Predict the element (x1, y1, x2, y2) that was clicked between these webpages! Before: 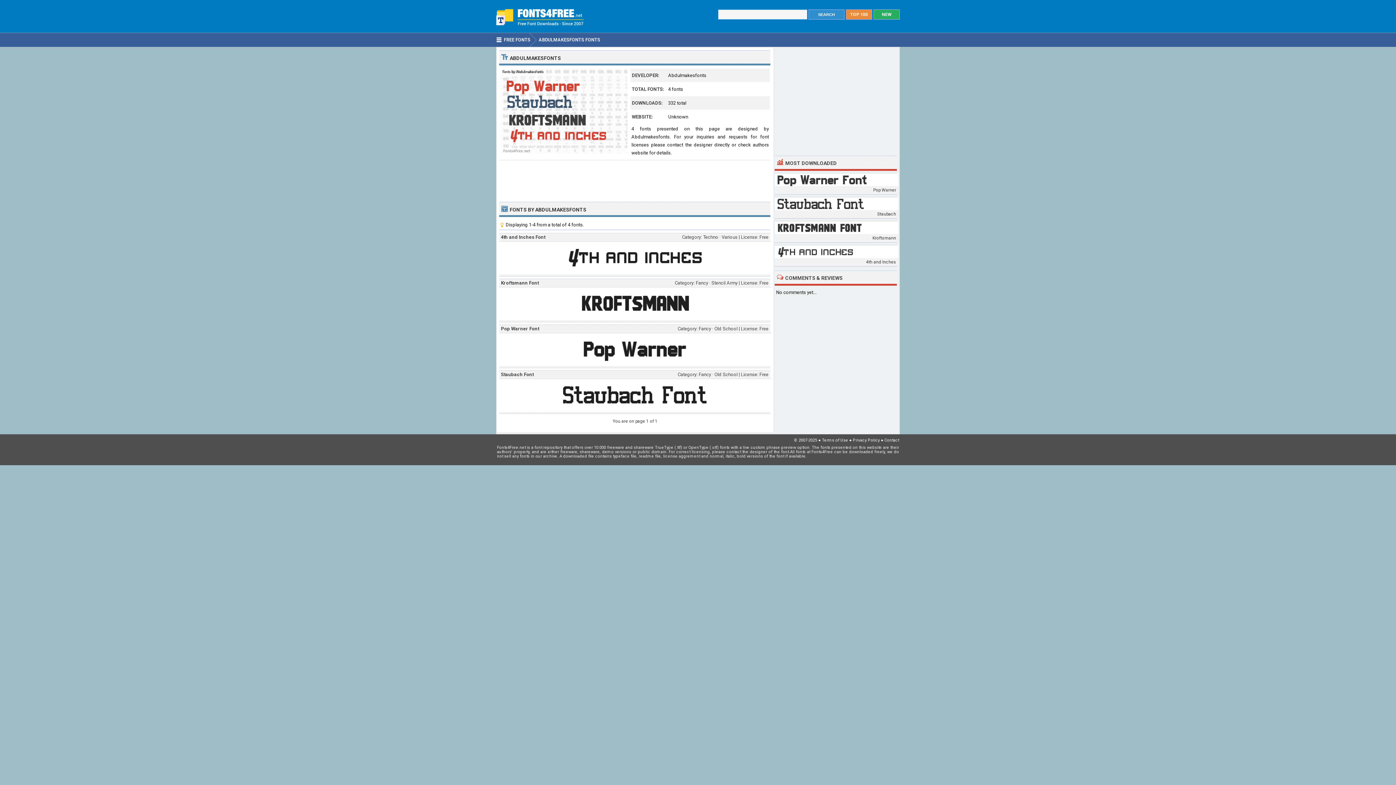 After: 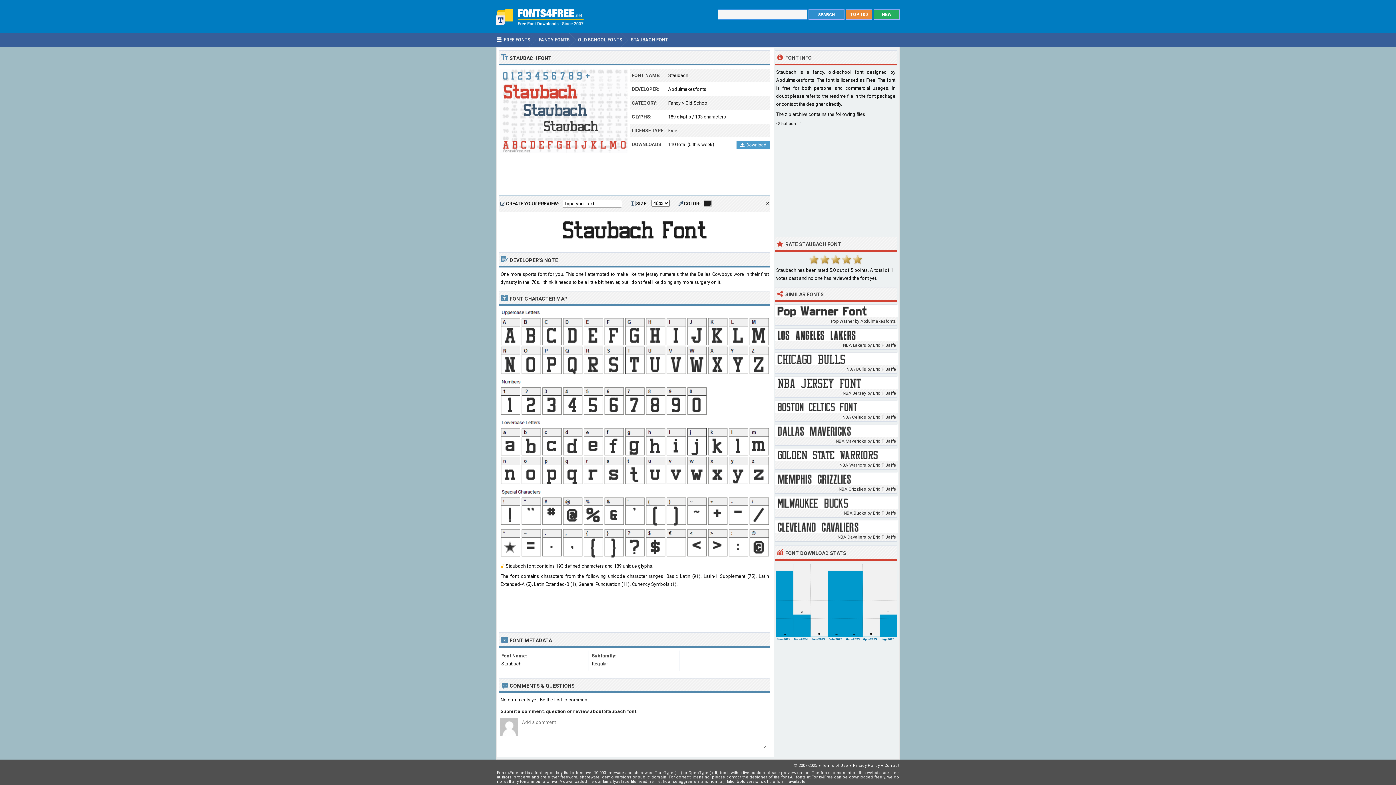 Action: bbox: (499, 407, 772, 413)